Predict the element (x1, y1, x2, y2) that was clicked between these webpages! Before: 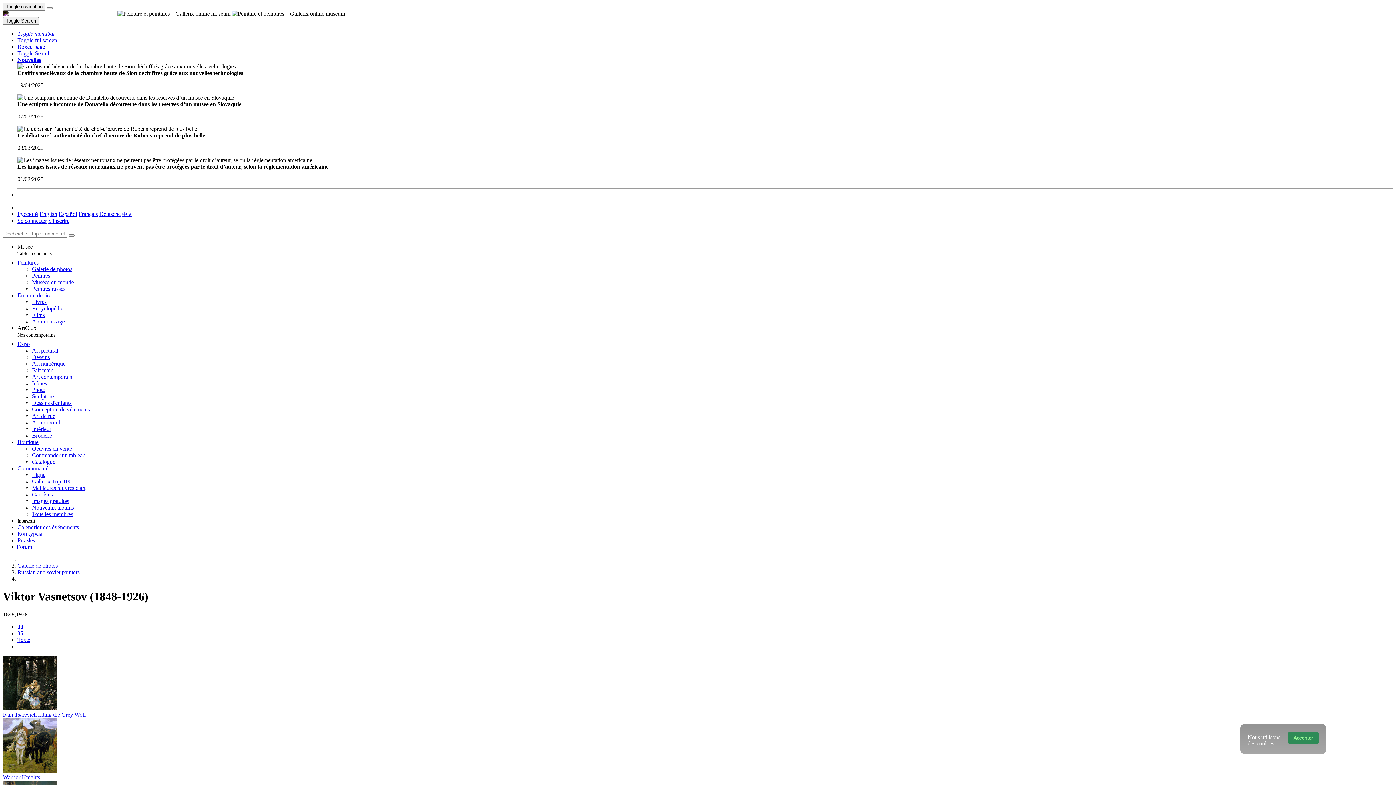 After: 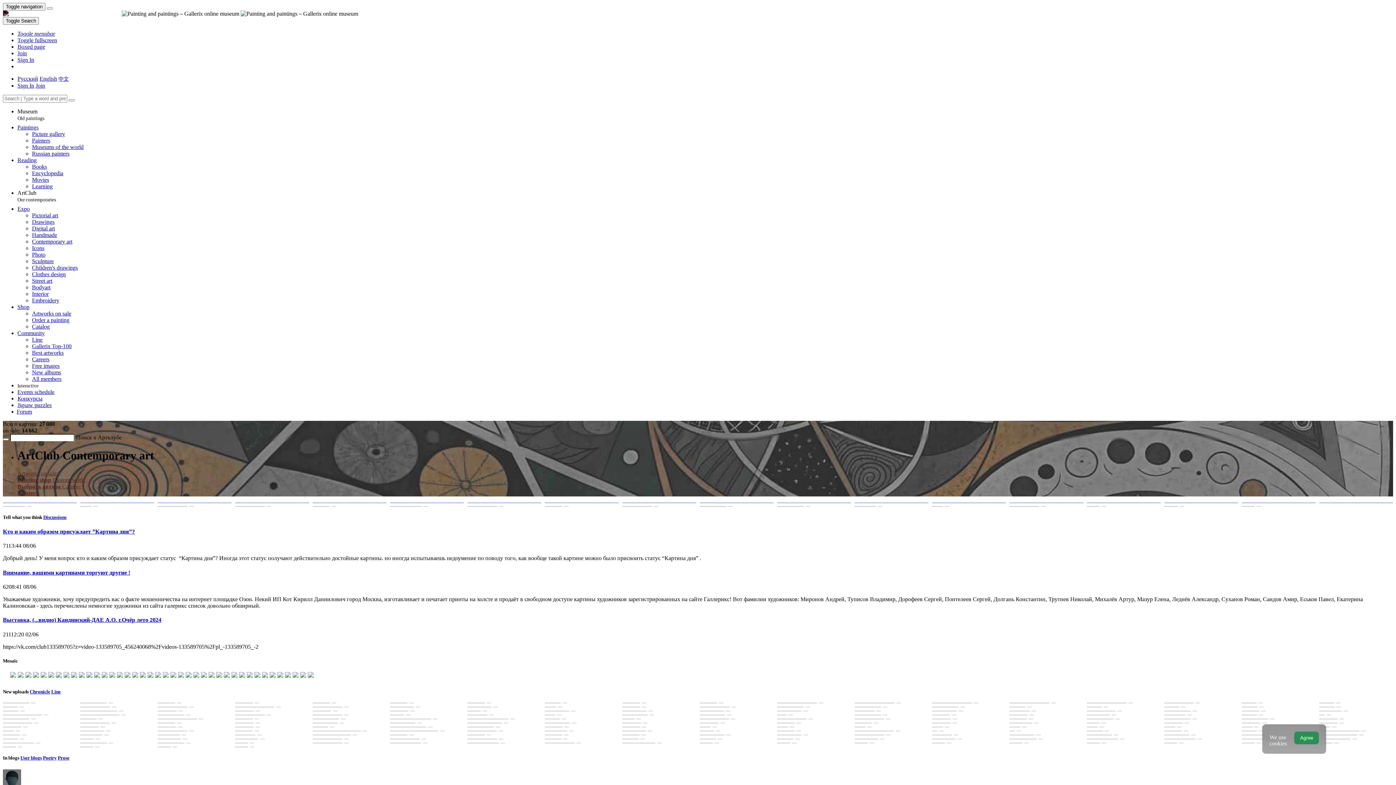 Action: label: Art contemporain bbox: (32, 373, 72, 380)